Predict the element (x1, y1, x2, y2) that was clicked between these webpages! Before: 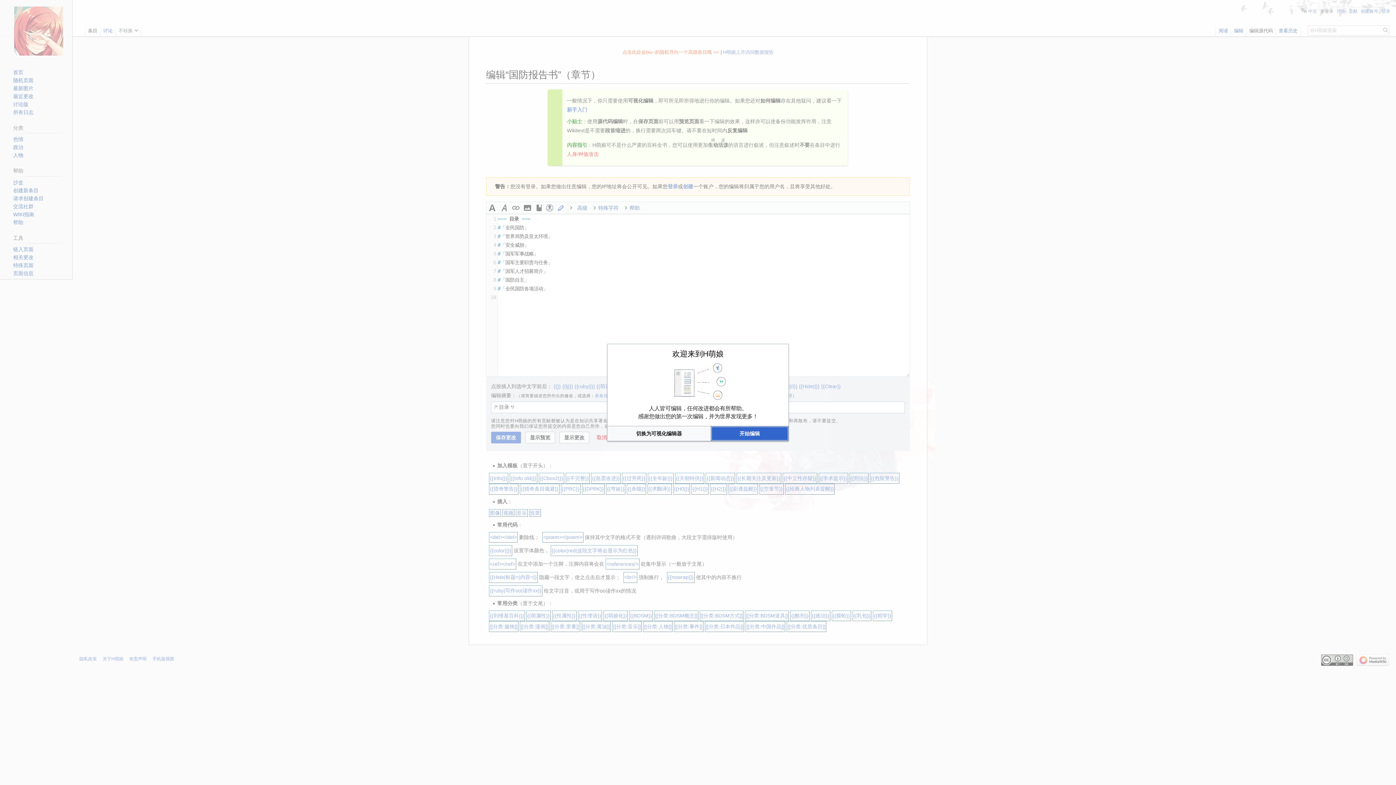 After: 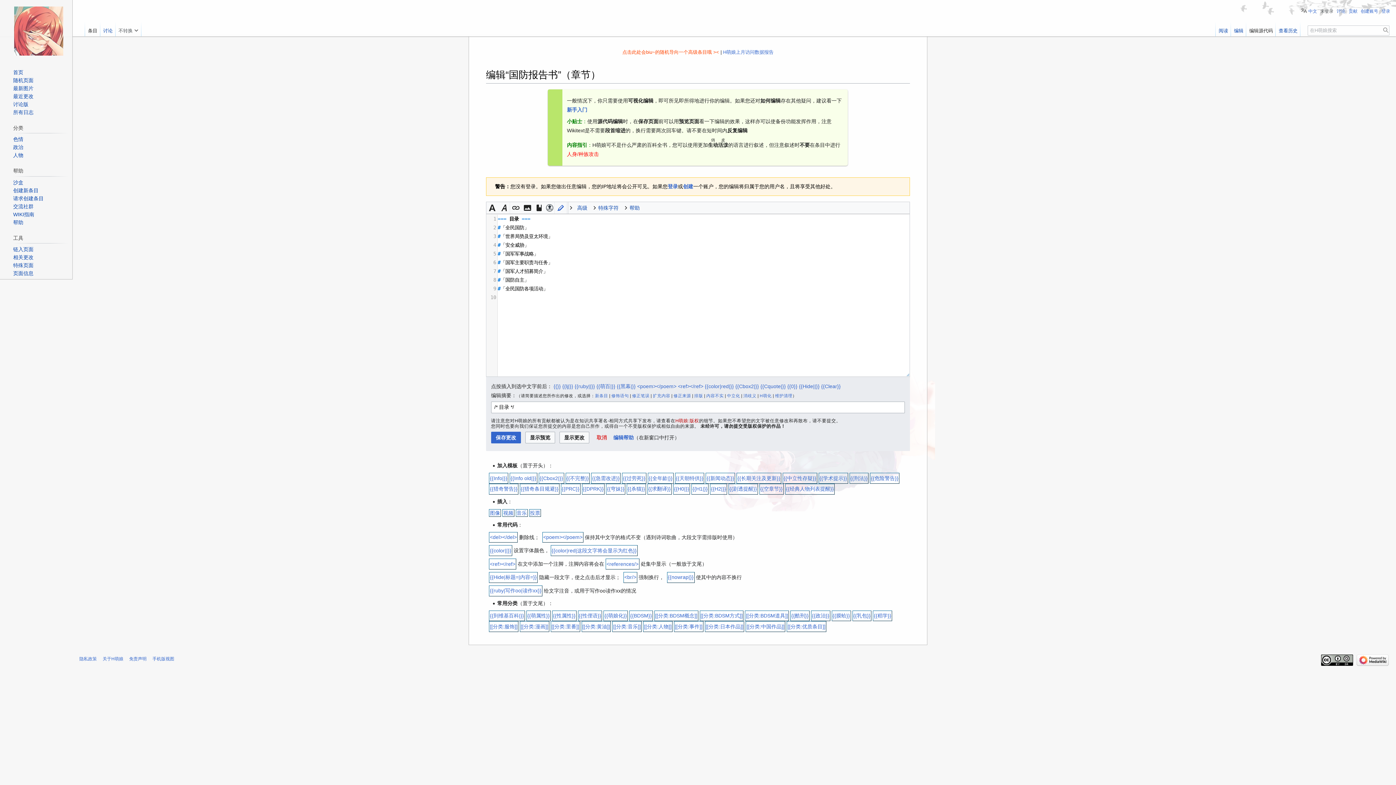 Action: label: 开始编辑 bbox: (704, 409, 743, 416)